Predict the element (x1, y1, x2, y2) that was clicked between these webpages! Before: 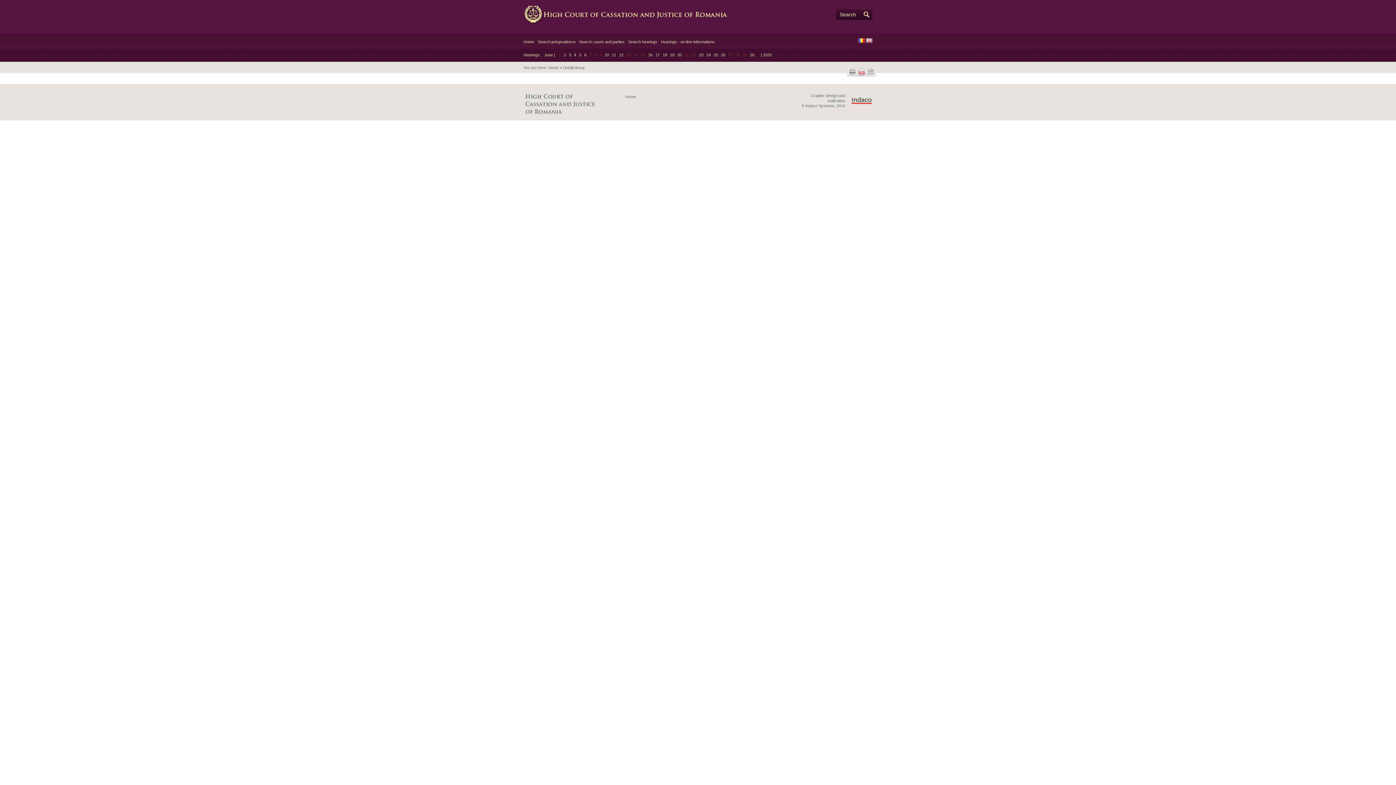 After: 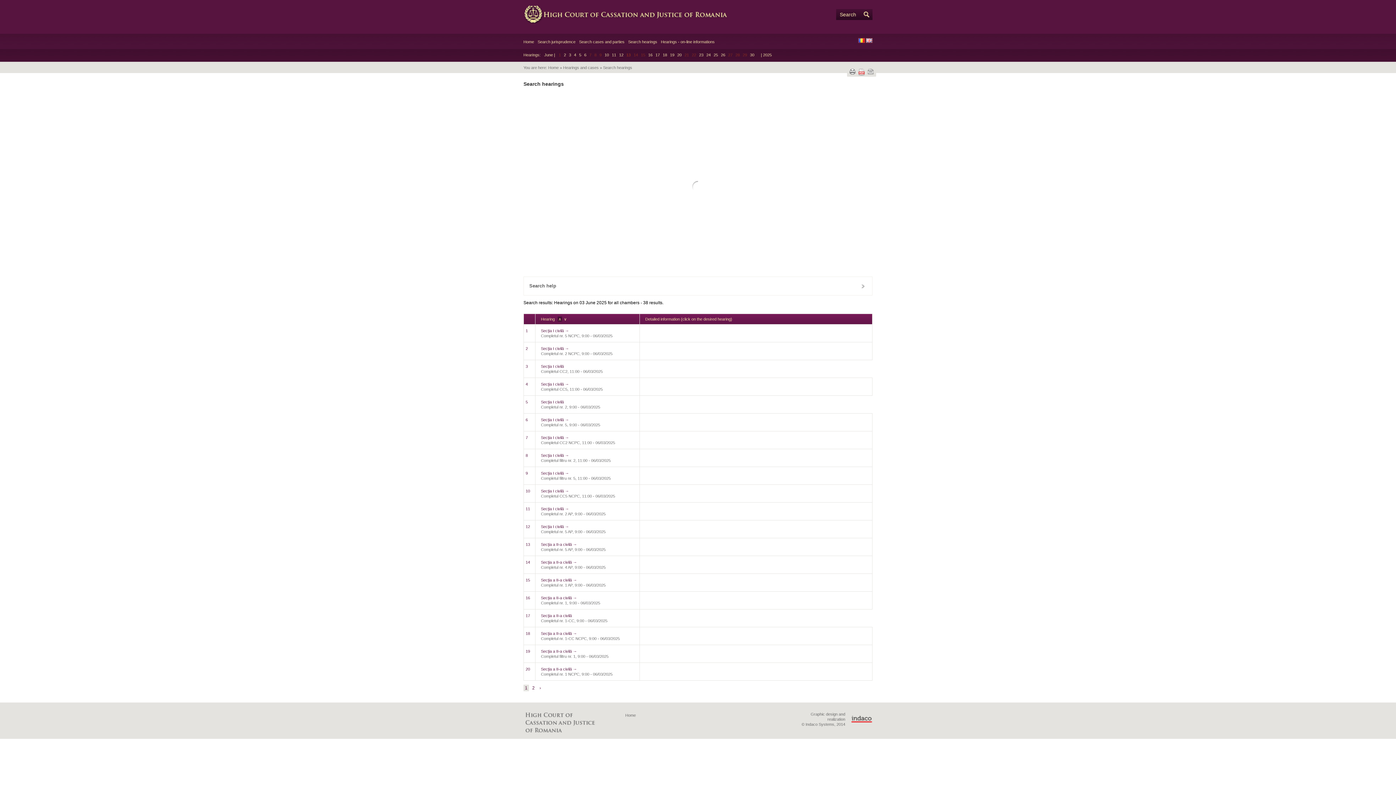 Action: label: 3 bbox: (569, 52, 571, 57)